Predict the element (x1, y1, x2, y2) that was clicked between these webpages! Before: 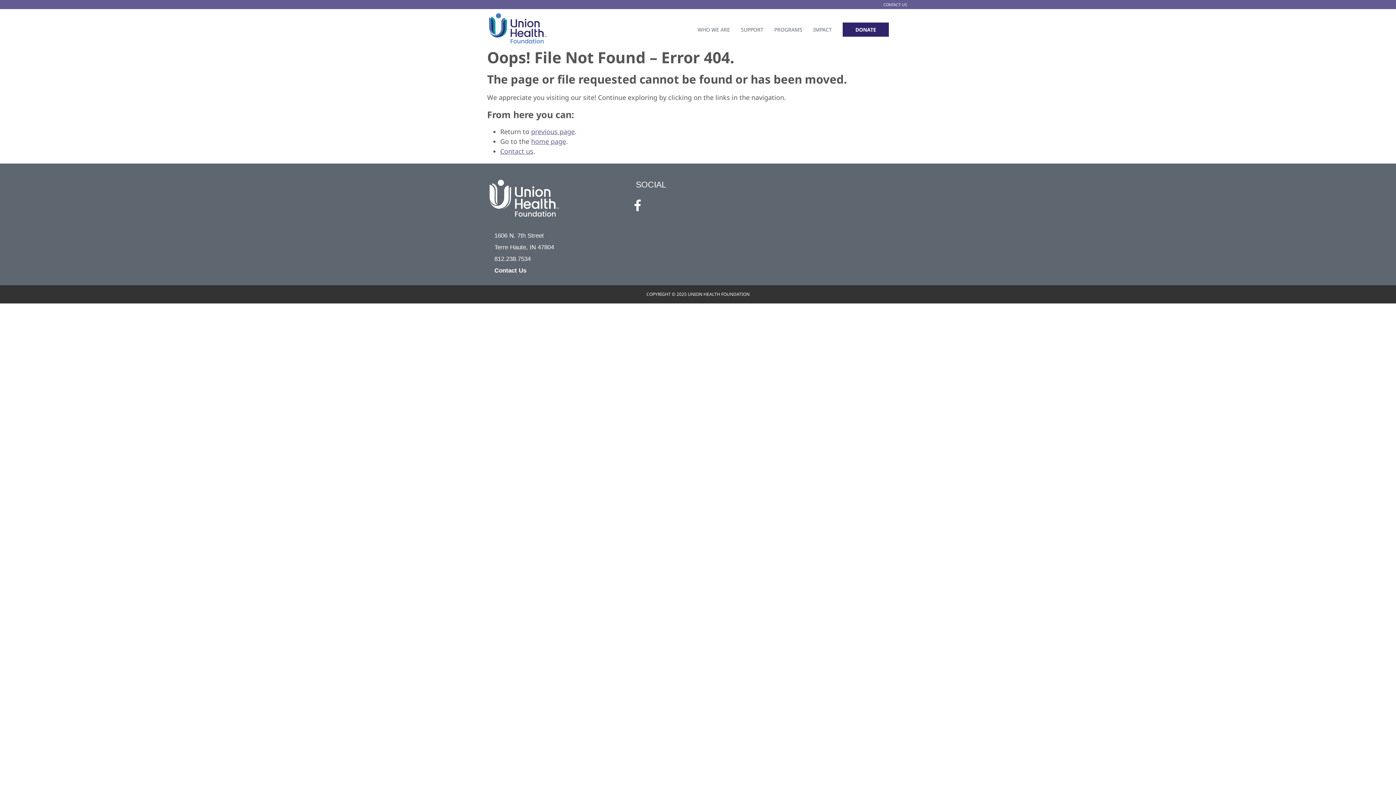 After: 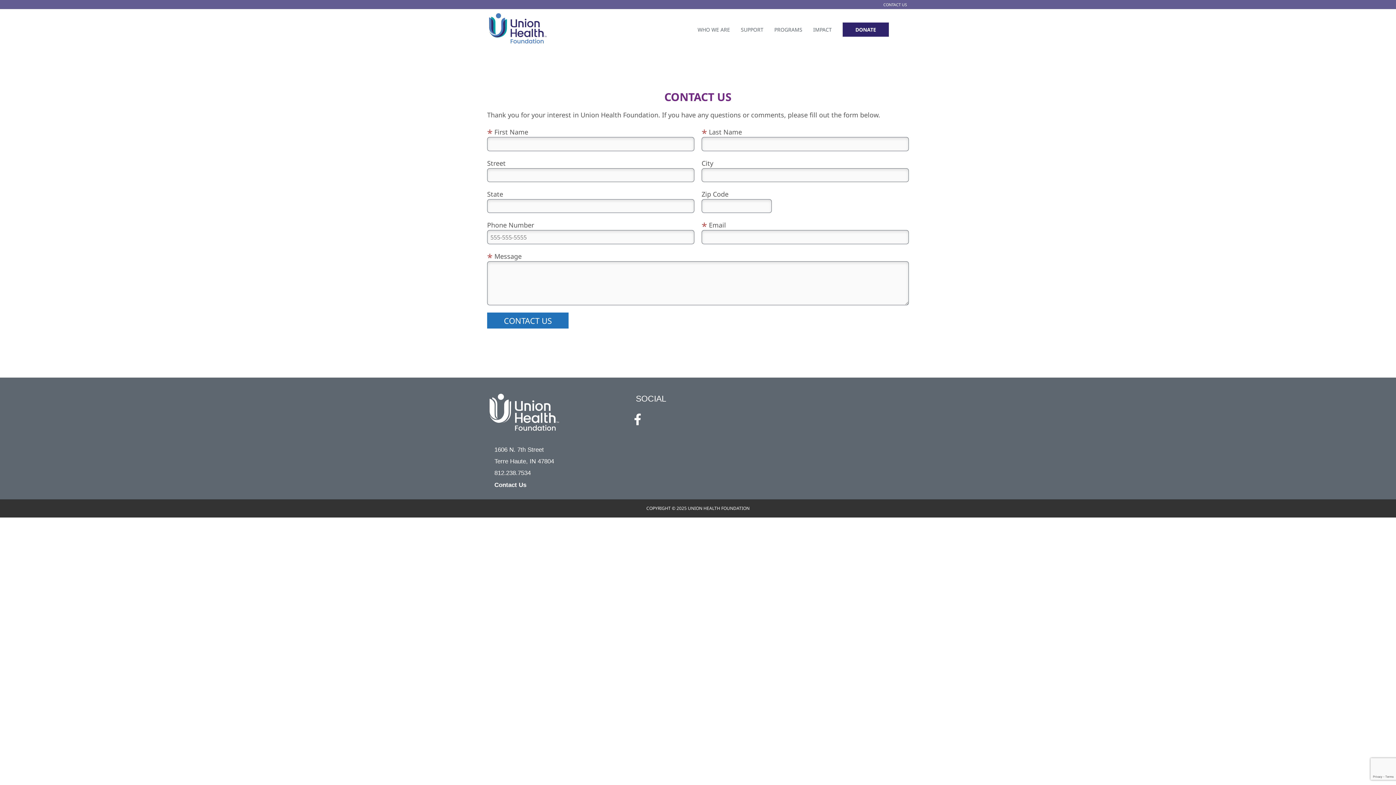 Action: bbox: (880, 0, 910, 9) label: CONTACT US